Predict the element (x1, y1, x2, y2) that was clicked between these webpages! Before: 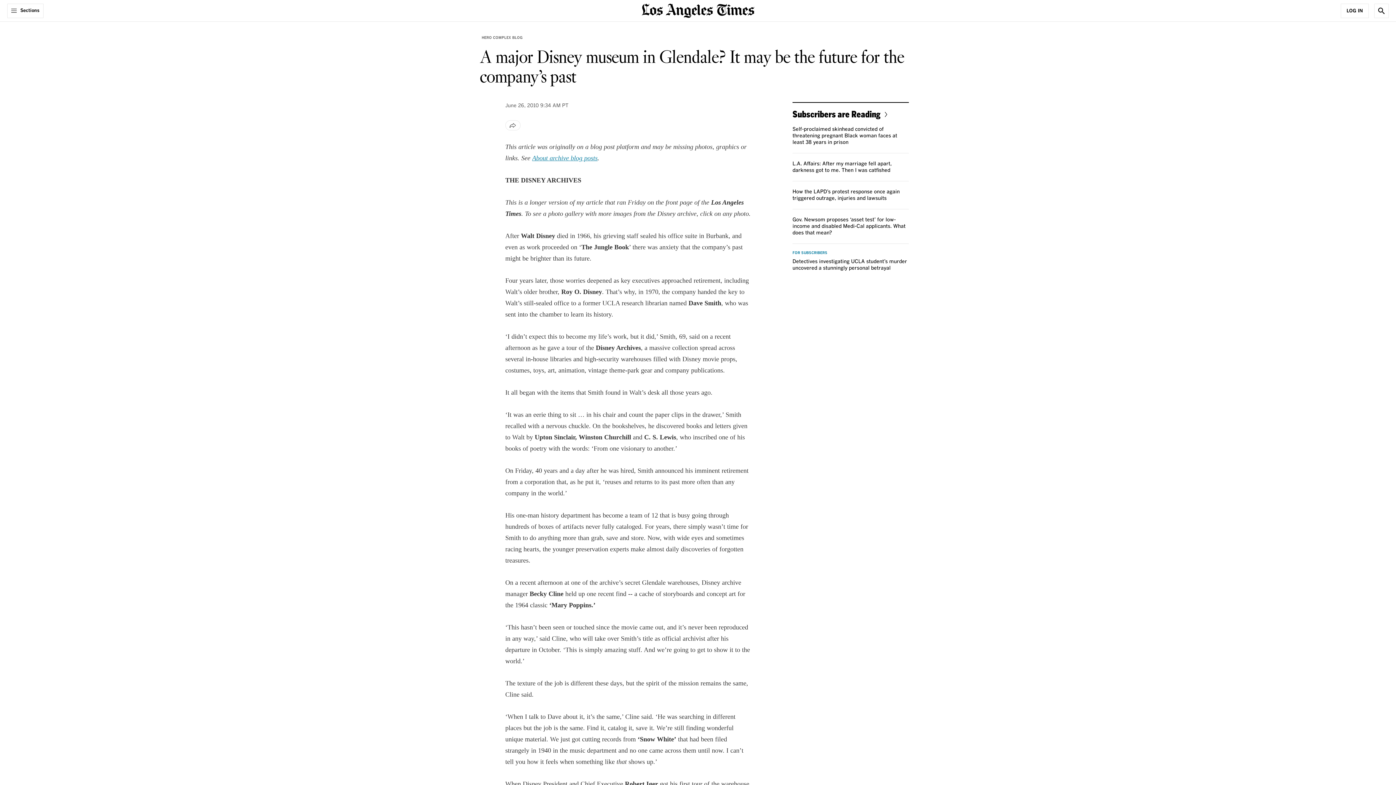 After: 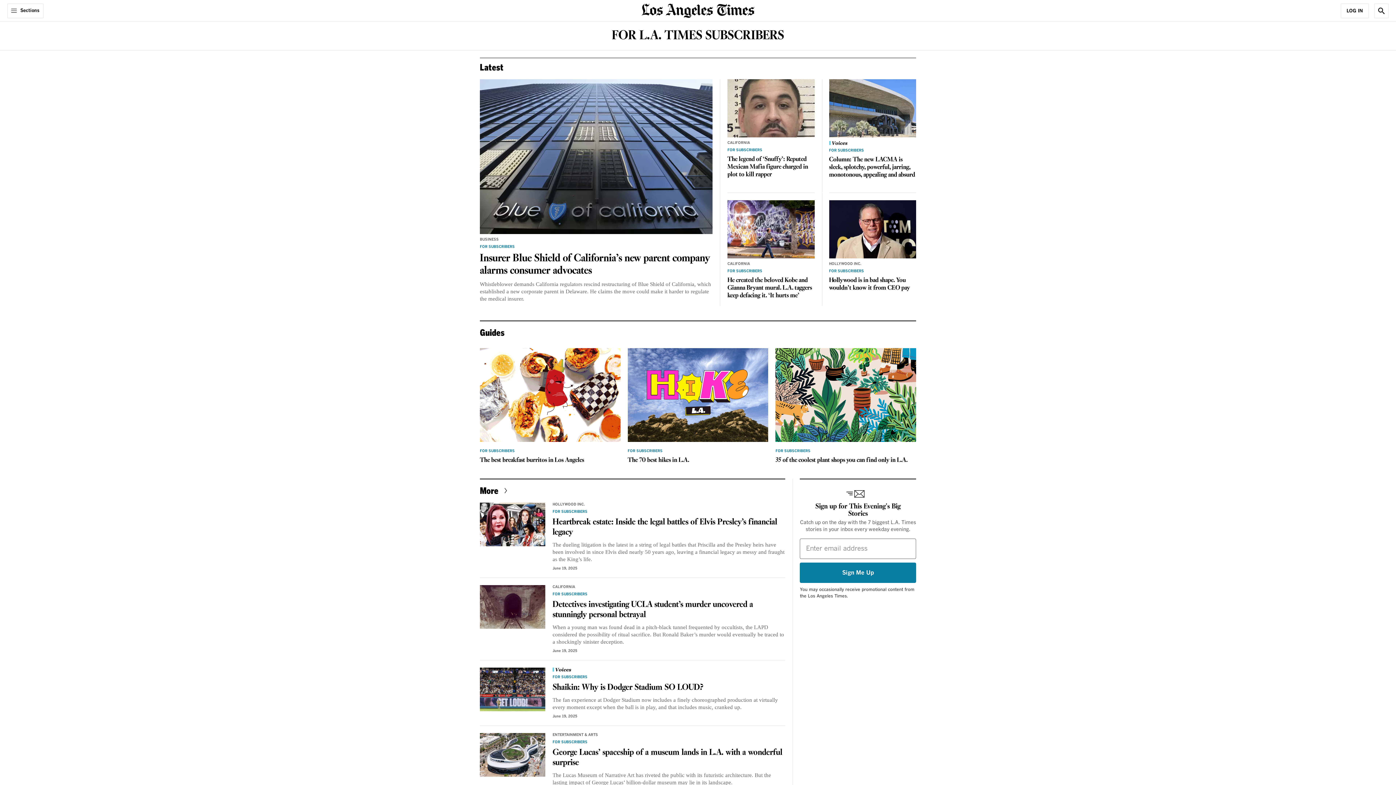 Action: label: Subscribers are Reading bbox: (792, 108, 890, 119)